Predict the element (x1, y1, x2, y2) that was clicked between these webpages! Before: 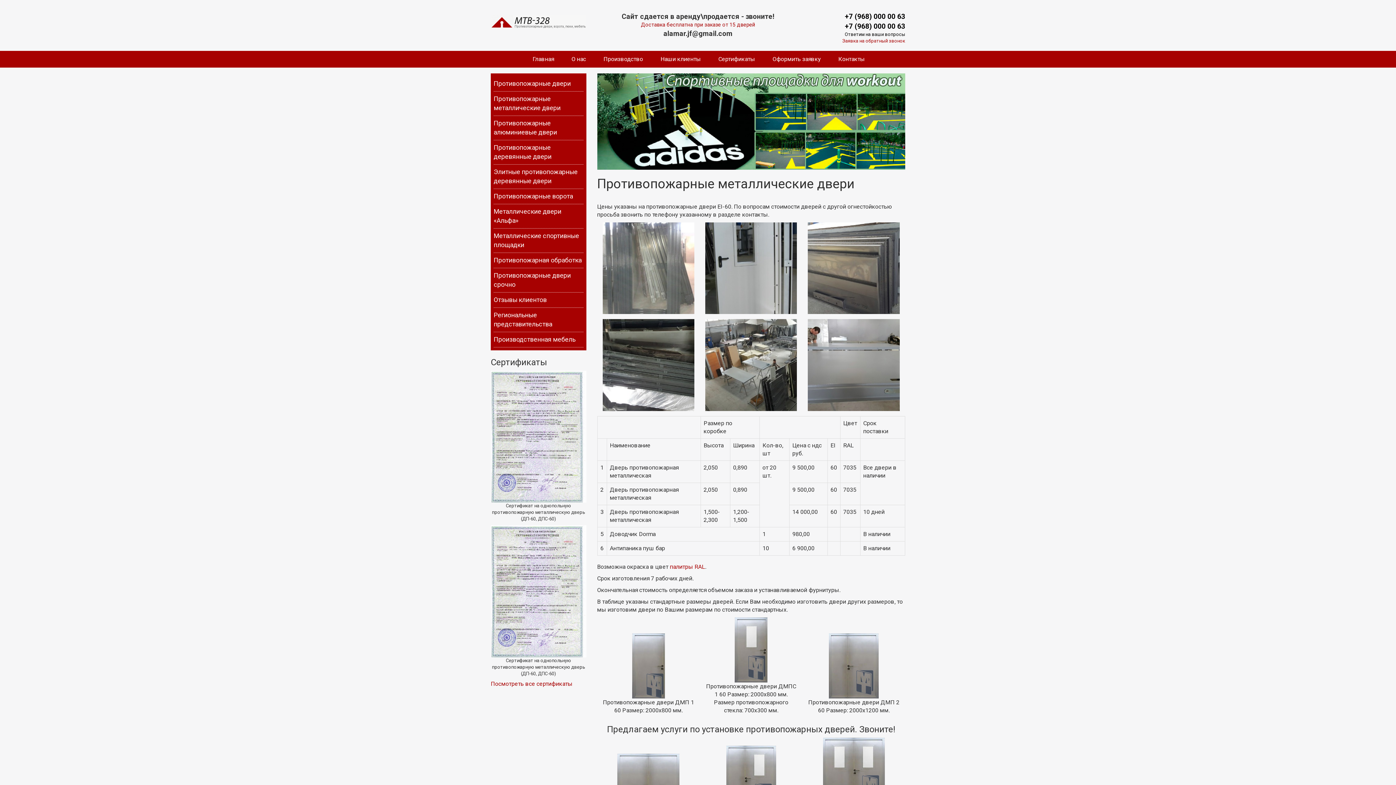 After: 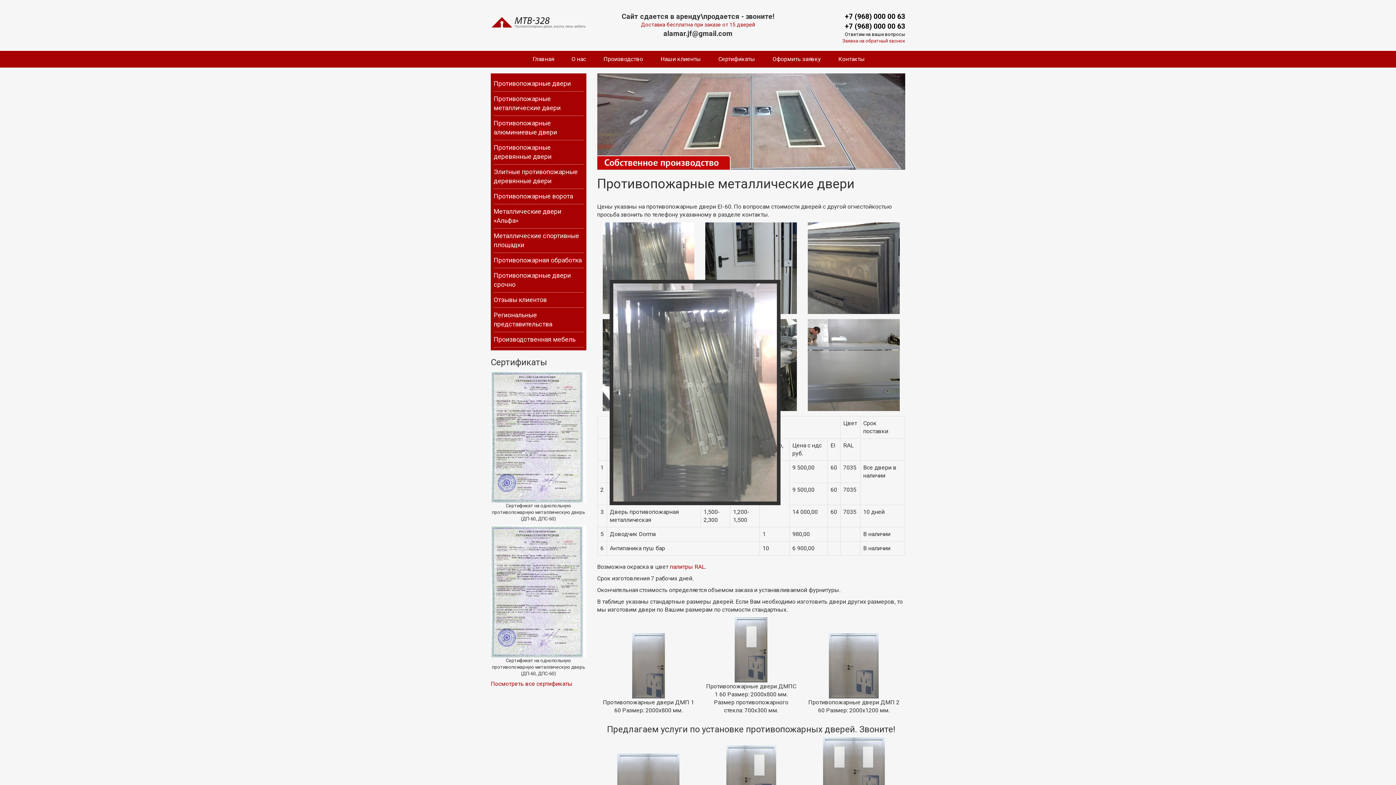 Action: bbox: (602, 222, 694, 314)